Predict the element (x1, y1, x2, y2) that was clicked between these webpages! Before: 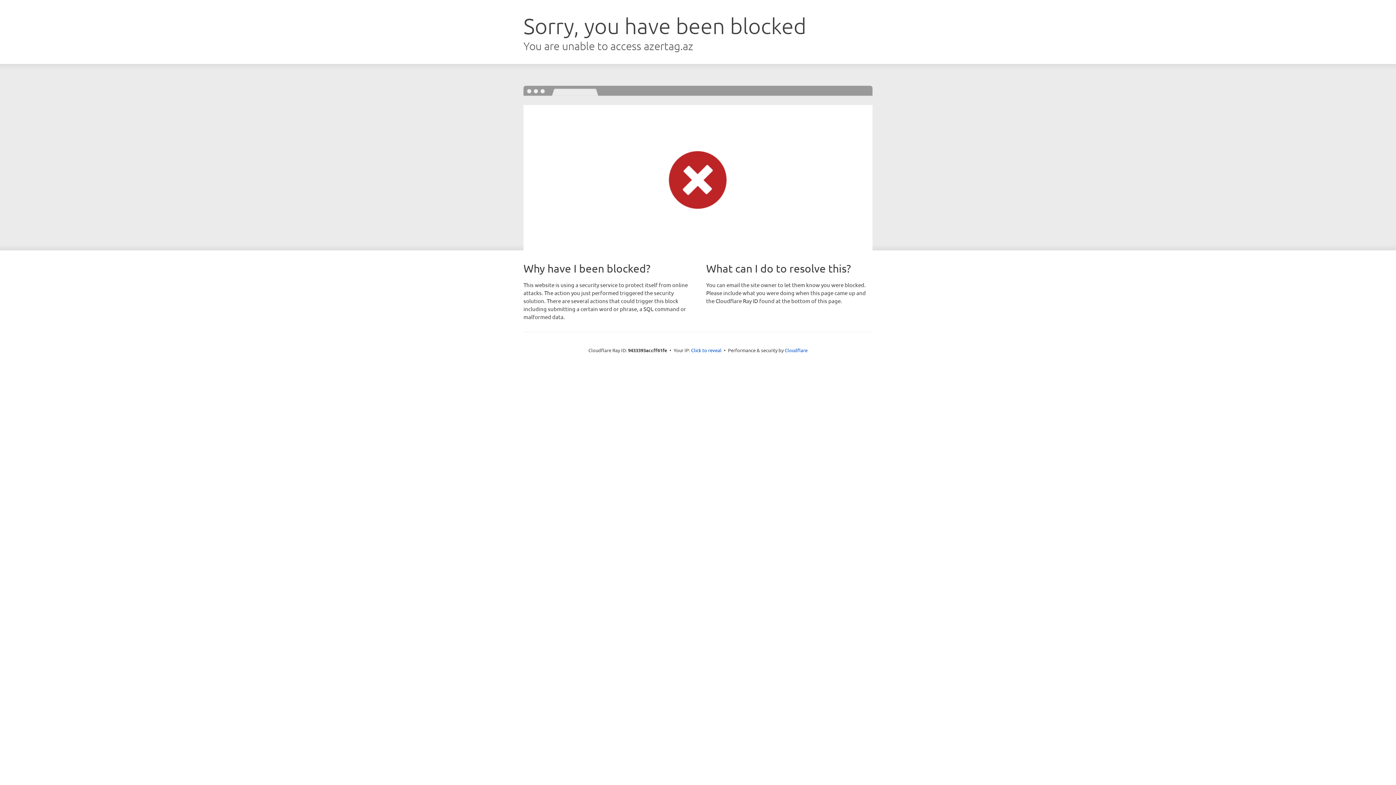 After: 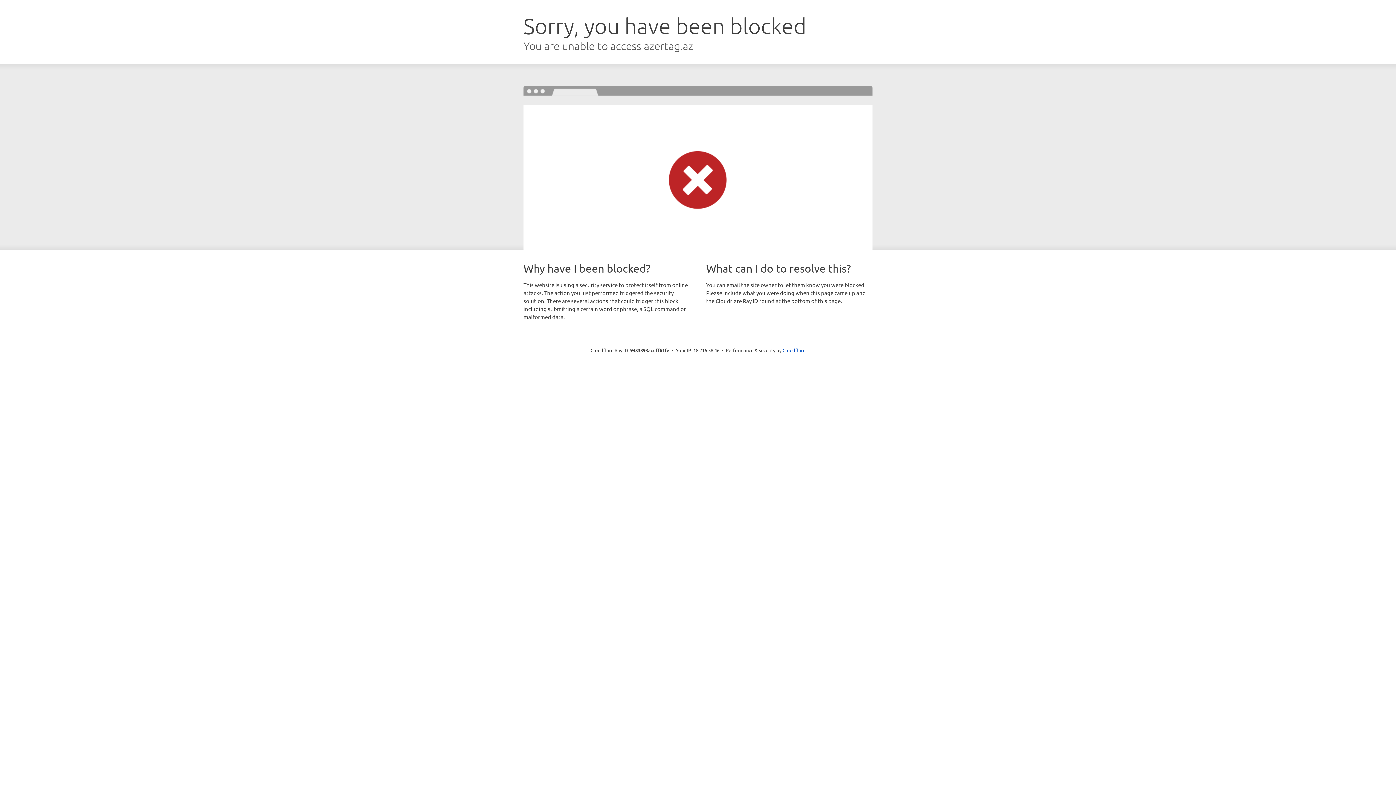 Action: bbox: (691, 346, 721, 353) label: Click to reveal